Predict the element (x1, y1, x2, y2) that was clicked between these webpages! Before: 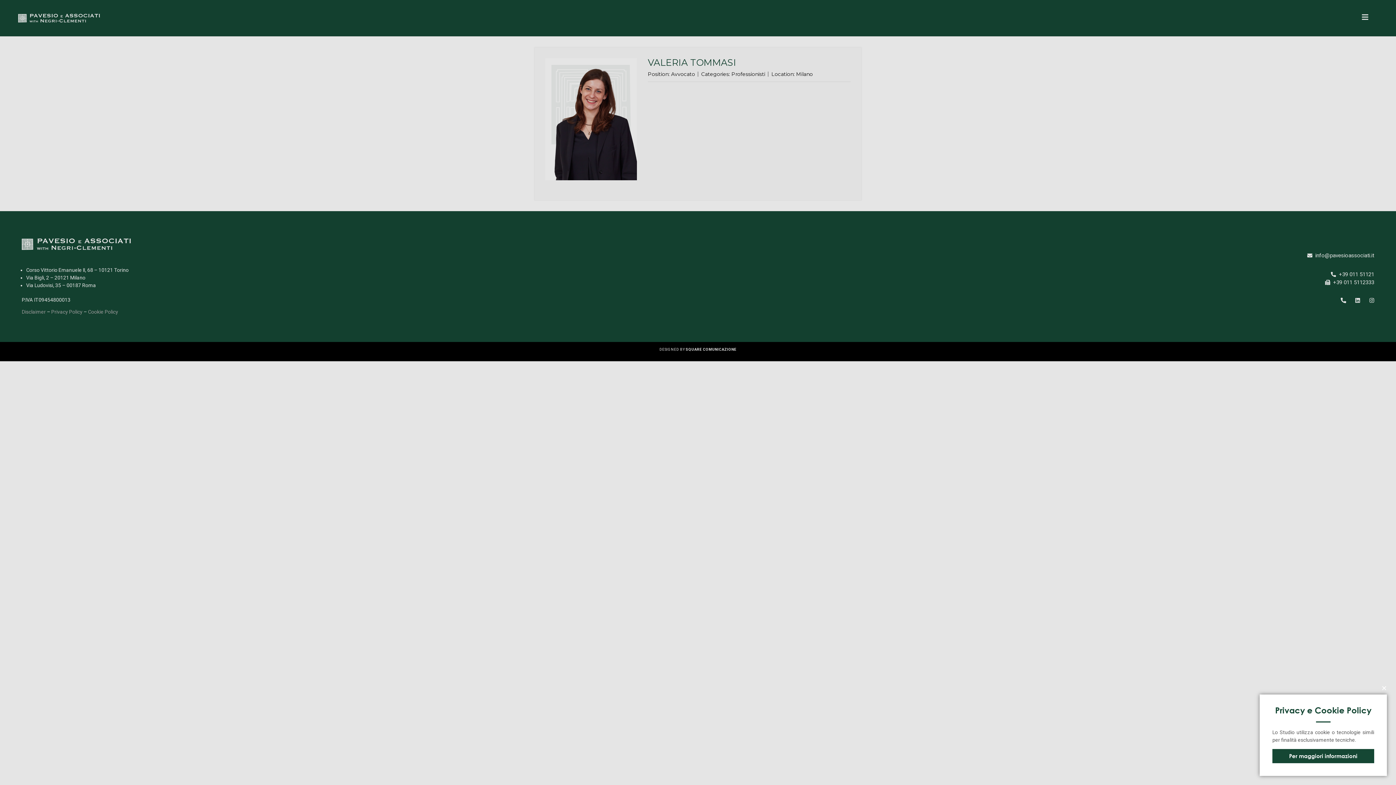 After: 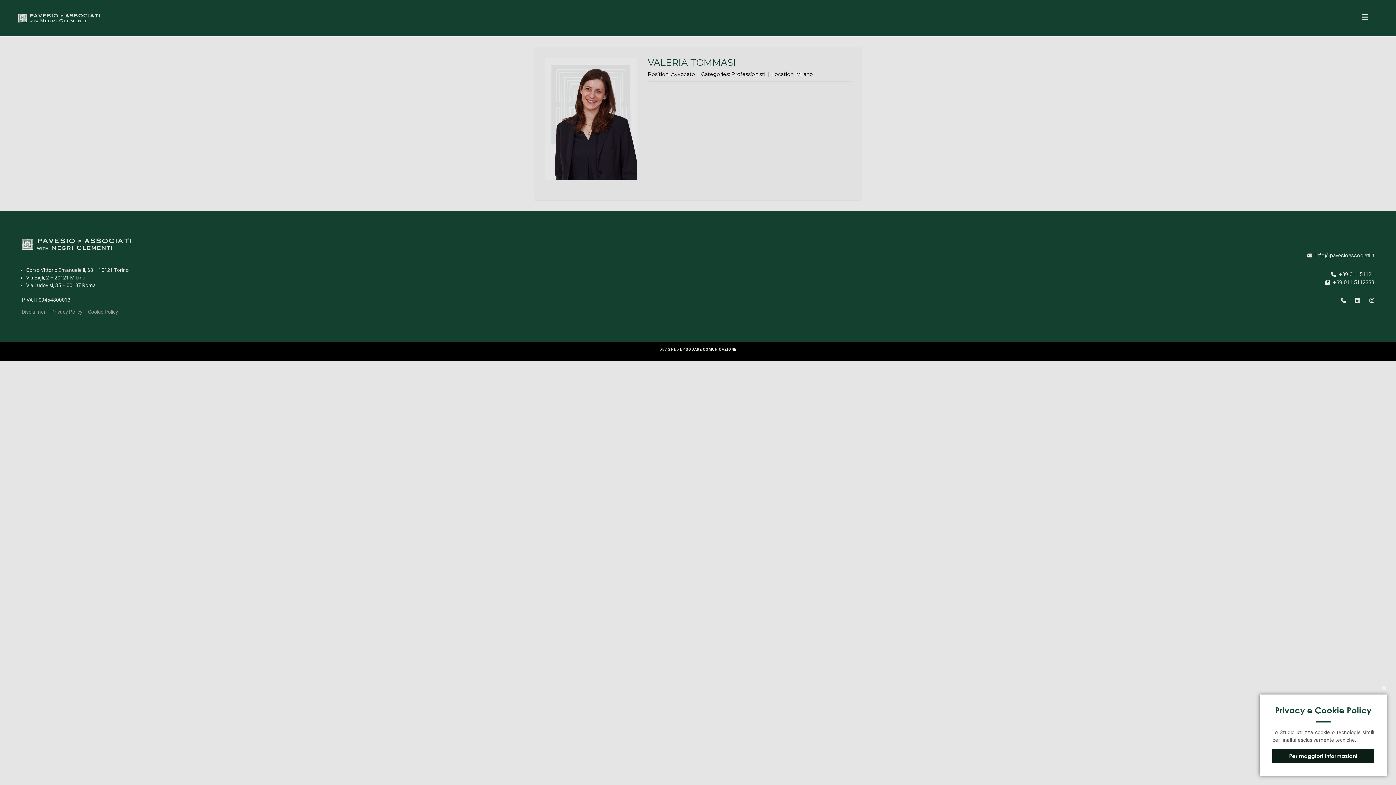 Action: label: Per maggiori informazioni bbox: (1272, 749, 1374, 763)